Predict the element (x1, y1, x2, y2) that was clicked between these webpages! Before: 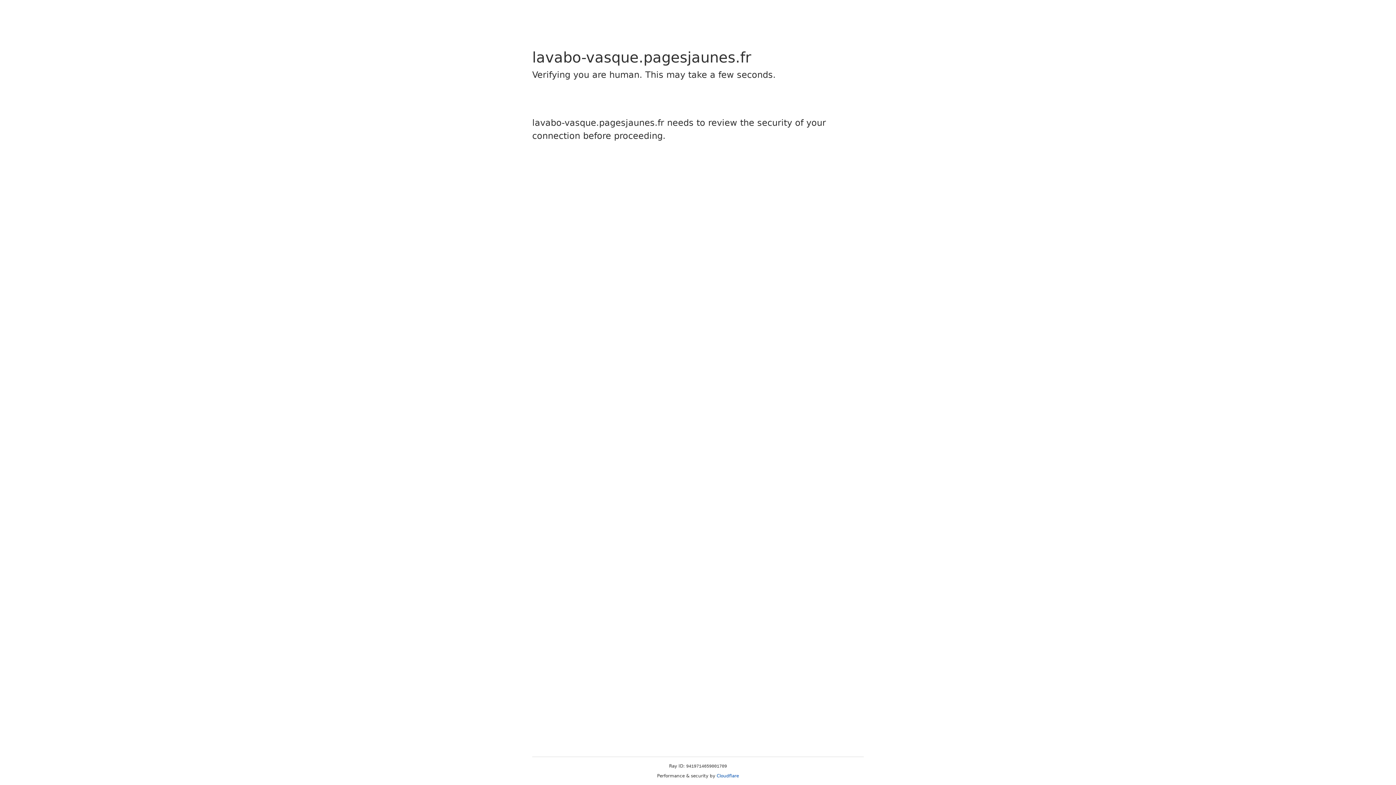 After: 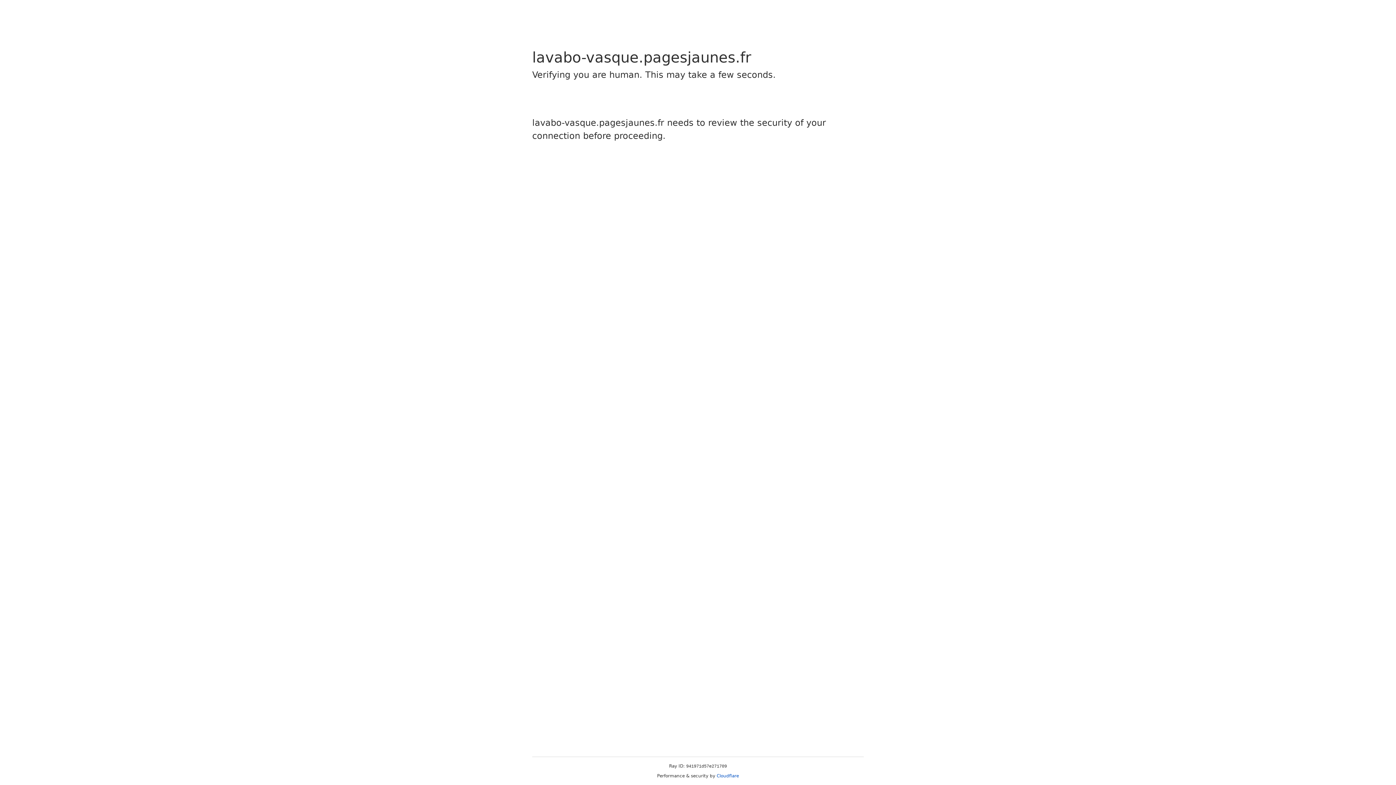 Action: bbox: (716, 773, 739, 778) label: Cloudflare